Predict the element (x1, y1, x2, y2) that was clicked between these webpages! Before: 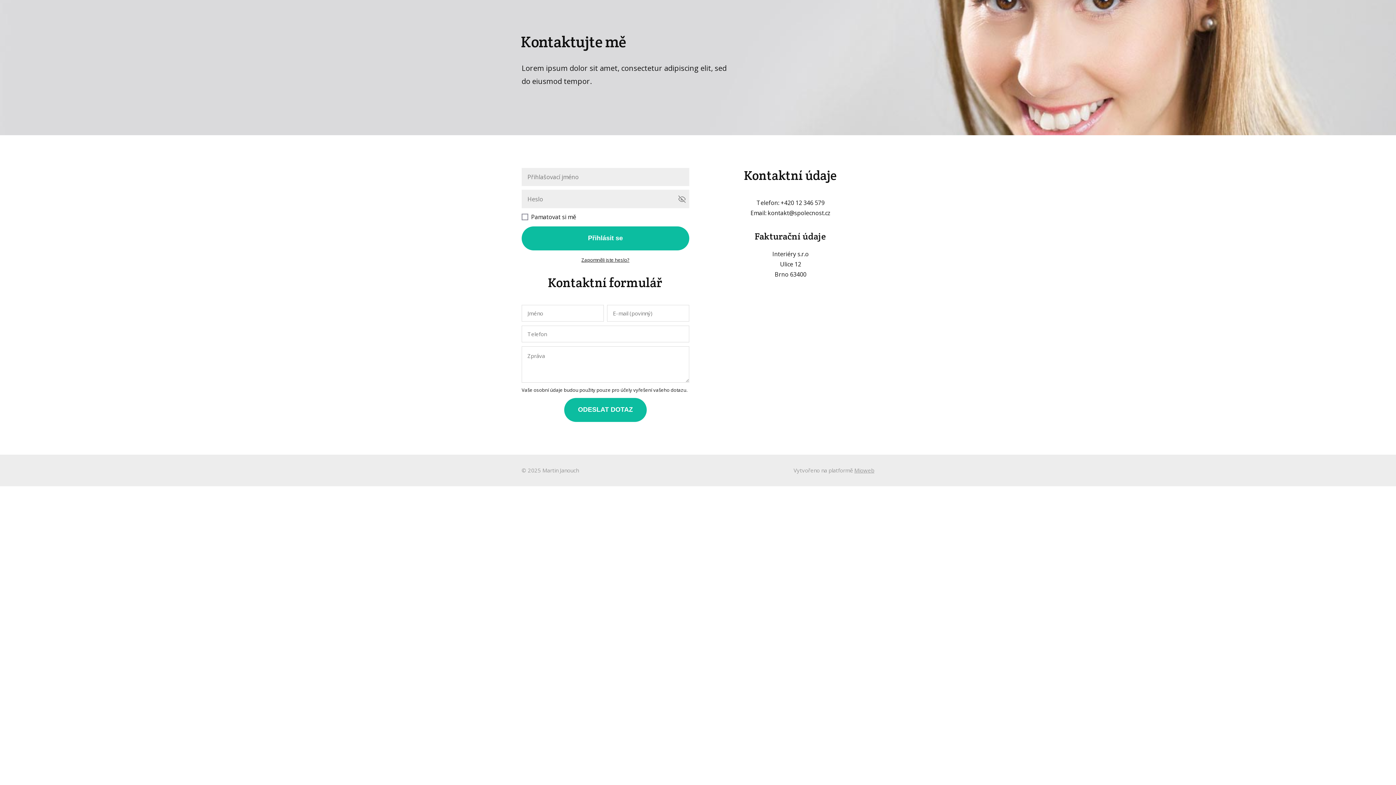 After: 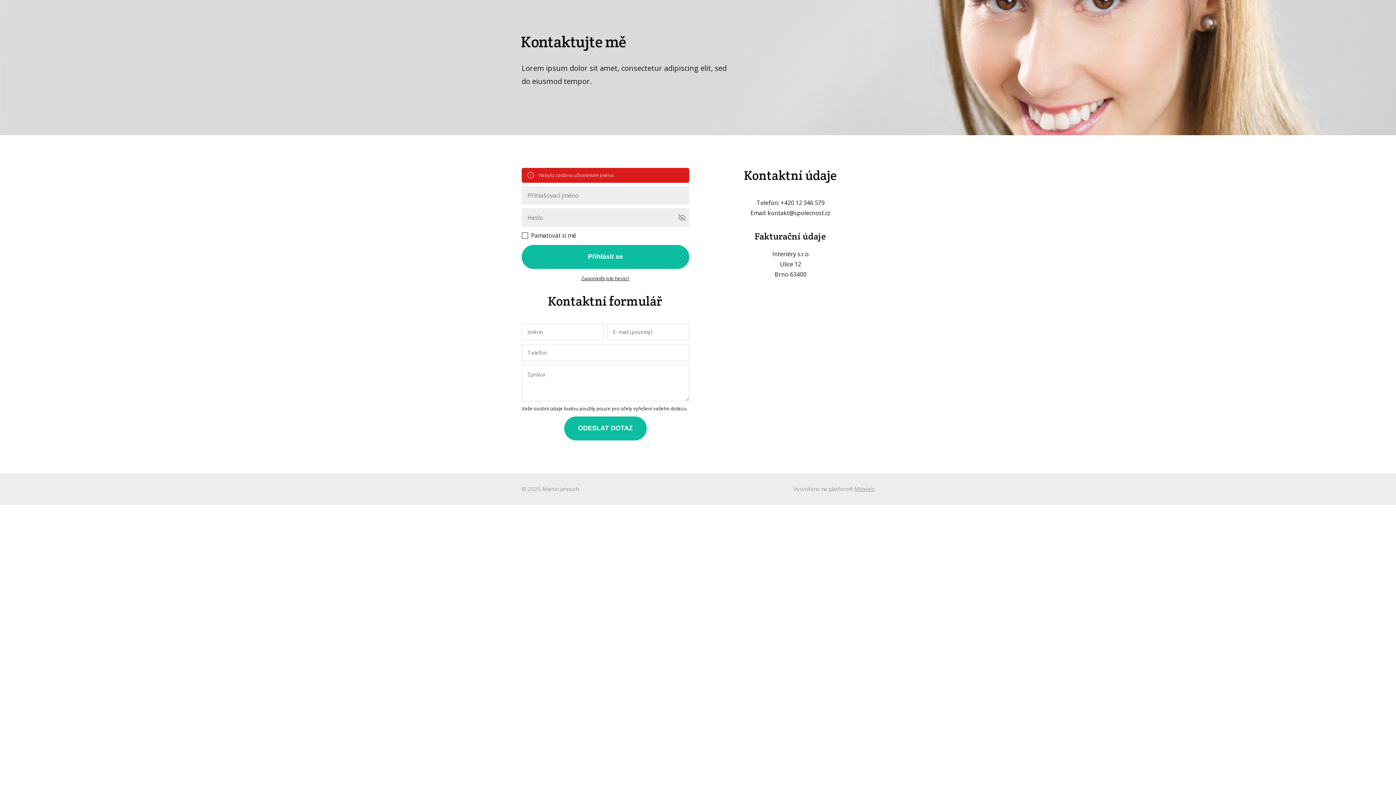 Action: bbox: (521, 226, 689, 250) label: Přihlásit se